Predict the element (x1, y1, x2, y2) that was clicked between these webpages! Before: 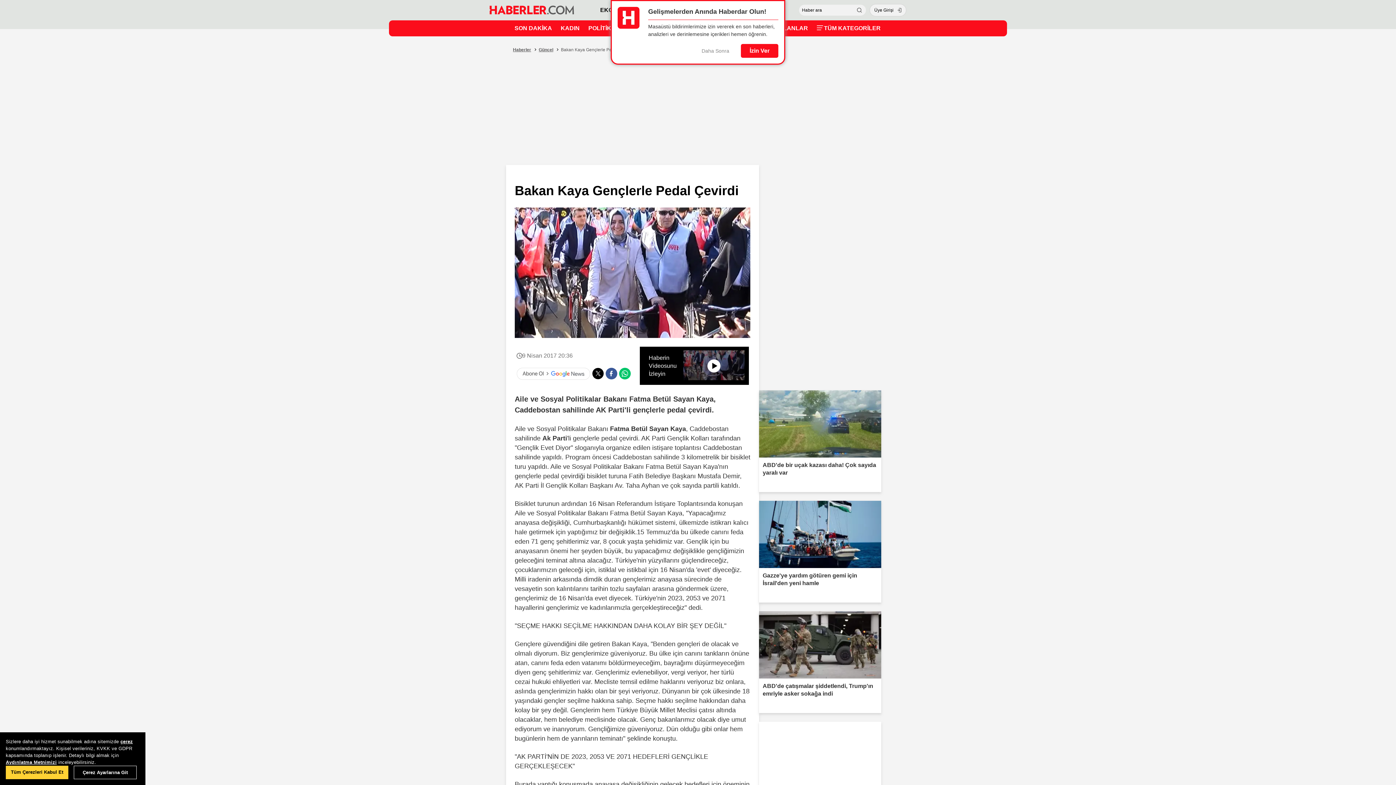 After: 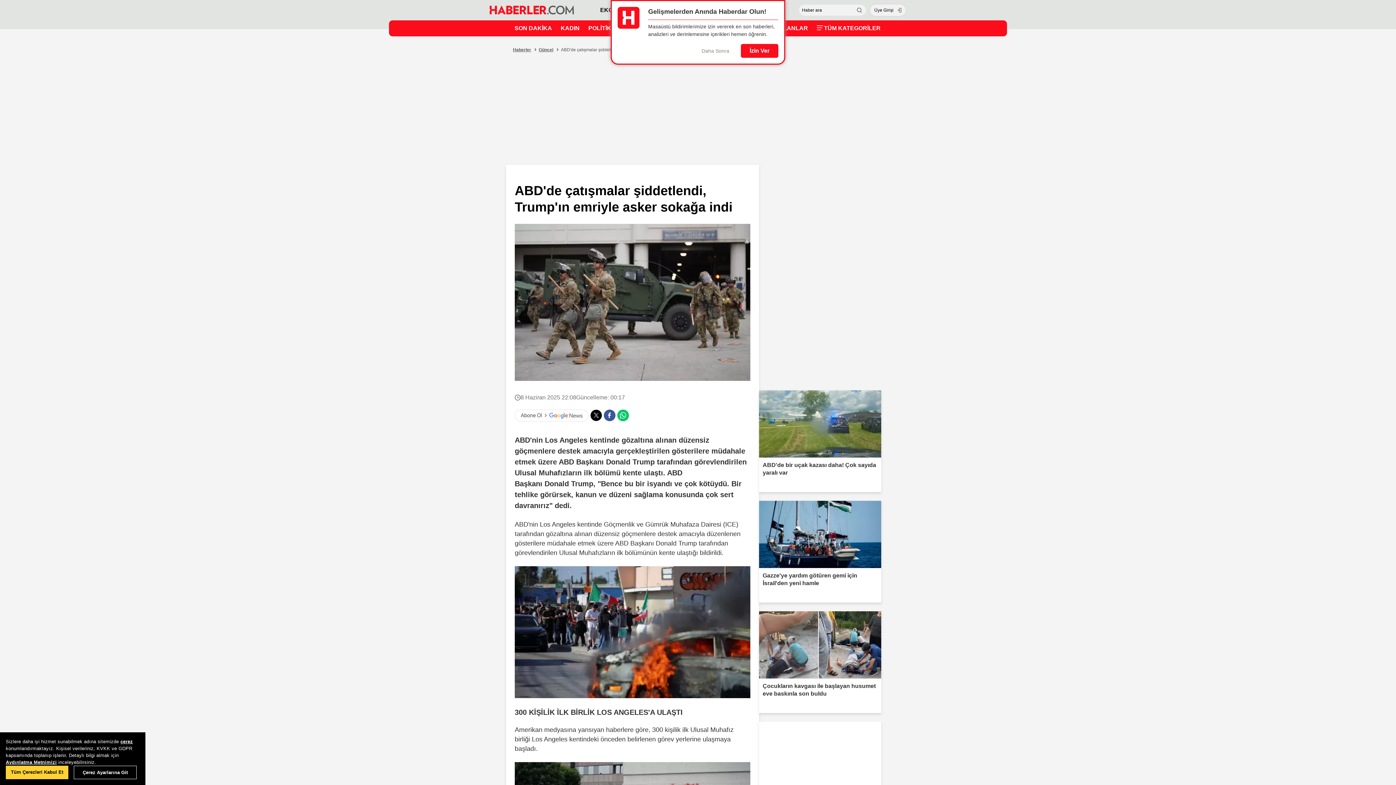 Action: bbox: (759, 611, 881, 713) label: ABD'de çatışmalar şiddetlendi, Trump'ın emriyle asker sokağa indi